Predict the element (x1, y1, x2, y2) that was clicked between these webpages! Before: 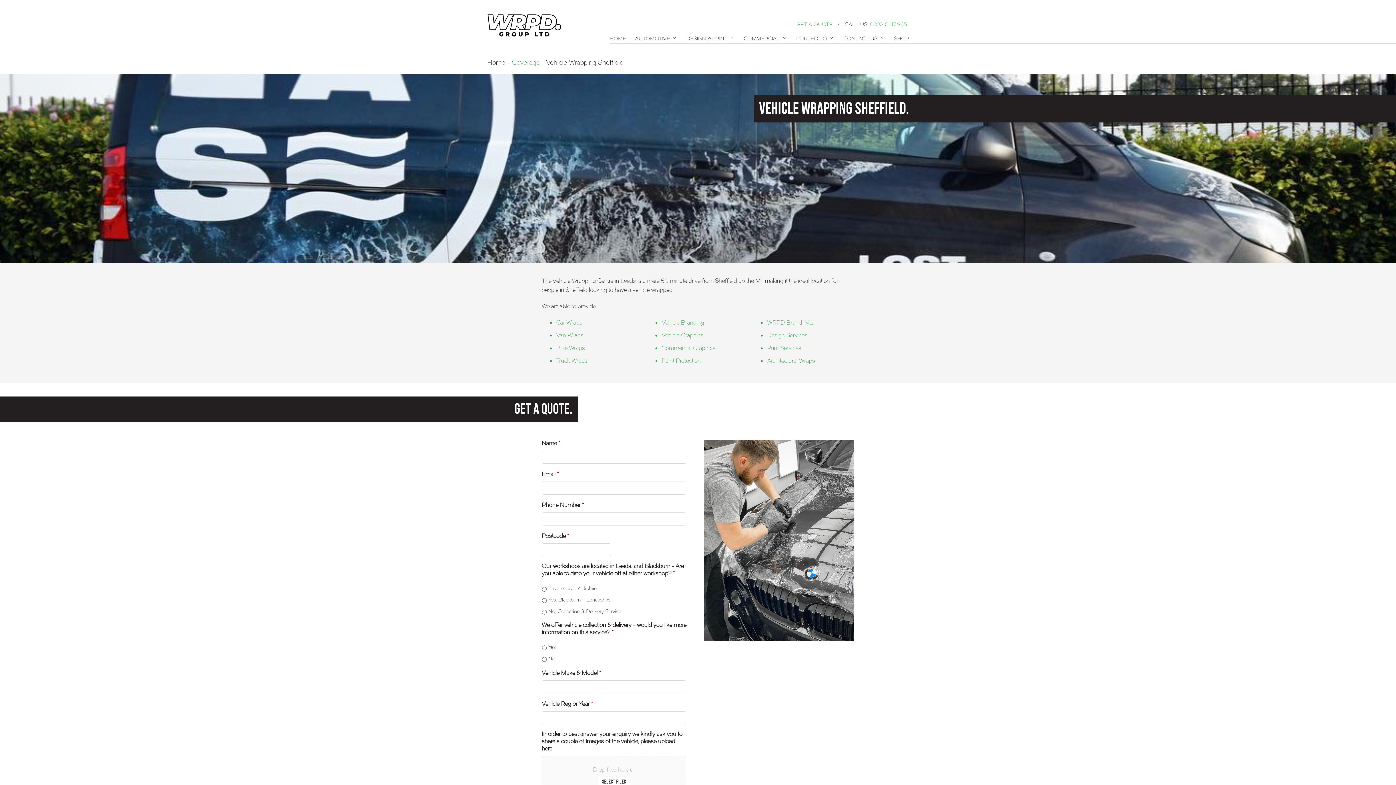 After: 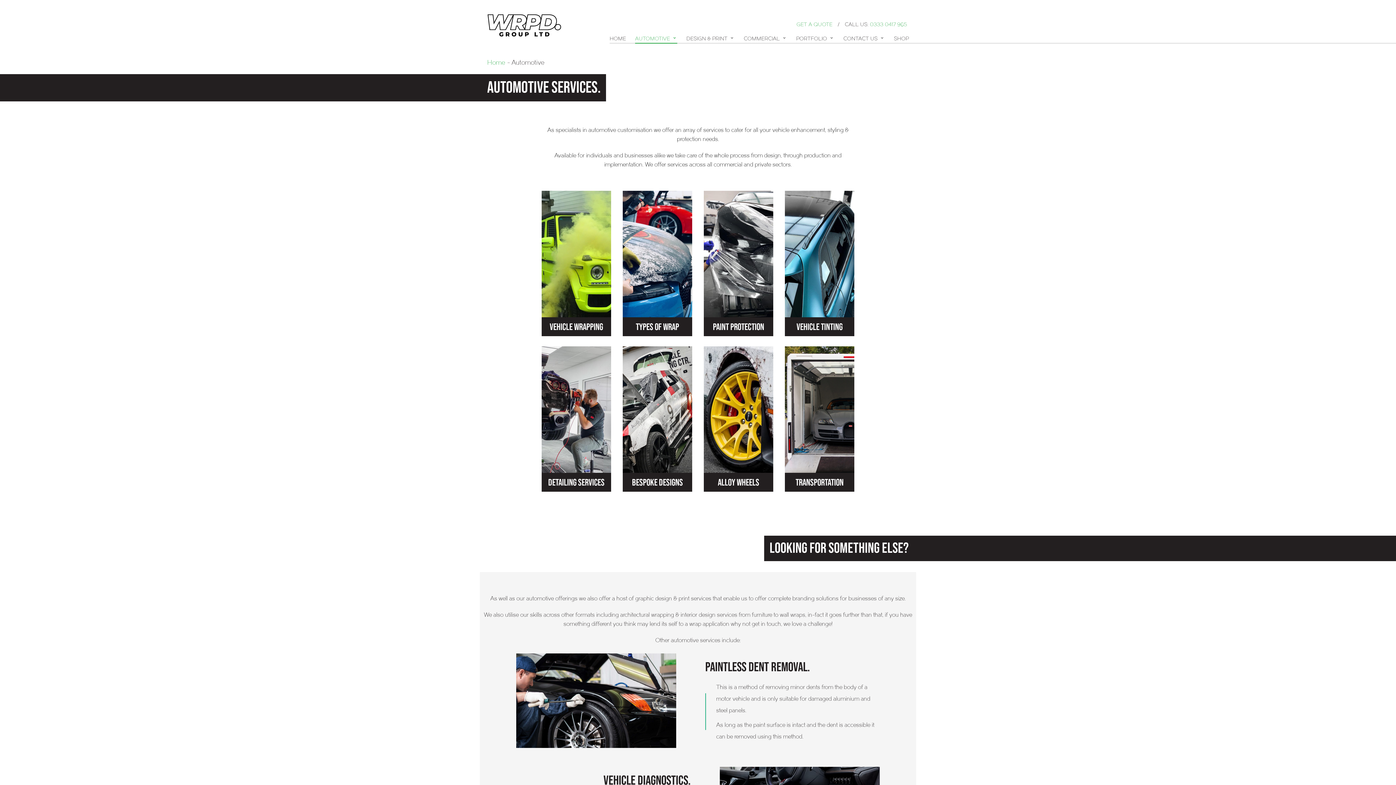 Action: label: AUTOMOTIVE bbox: (635, 35, 670, 41)